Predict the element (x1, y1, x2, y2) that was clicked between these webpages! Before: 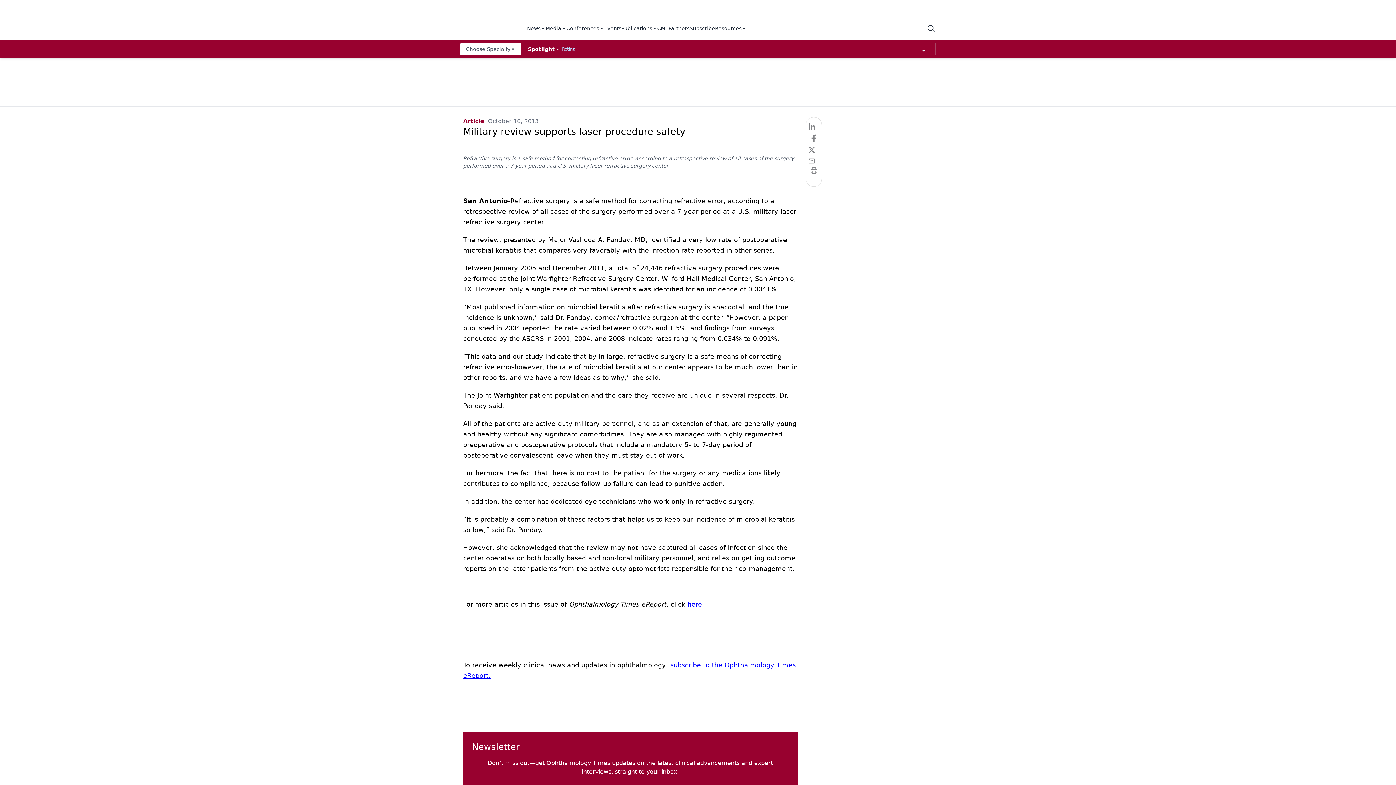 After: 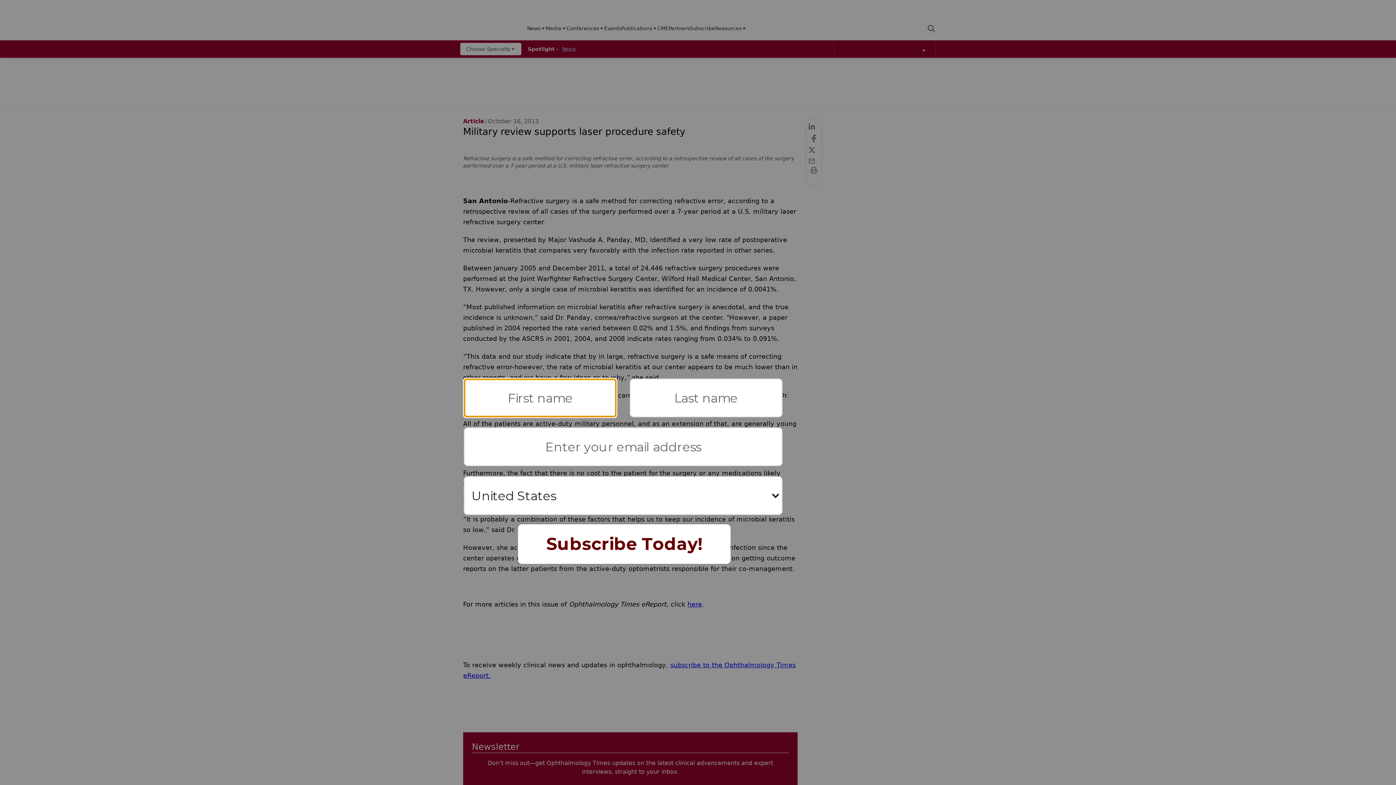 Action: label: twitter bbox: (808, 146, 819, 157)